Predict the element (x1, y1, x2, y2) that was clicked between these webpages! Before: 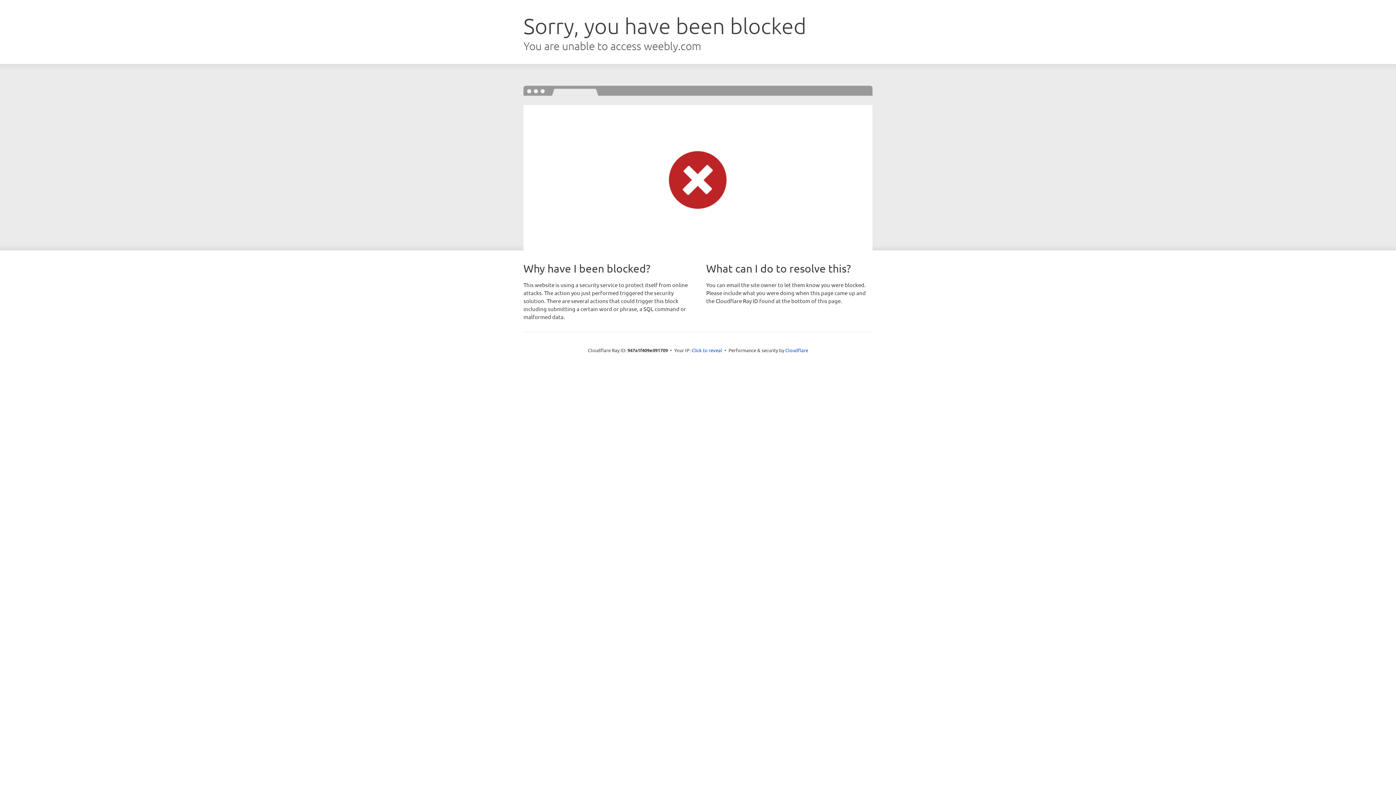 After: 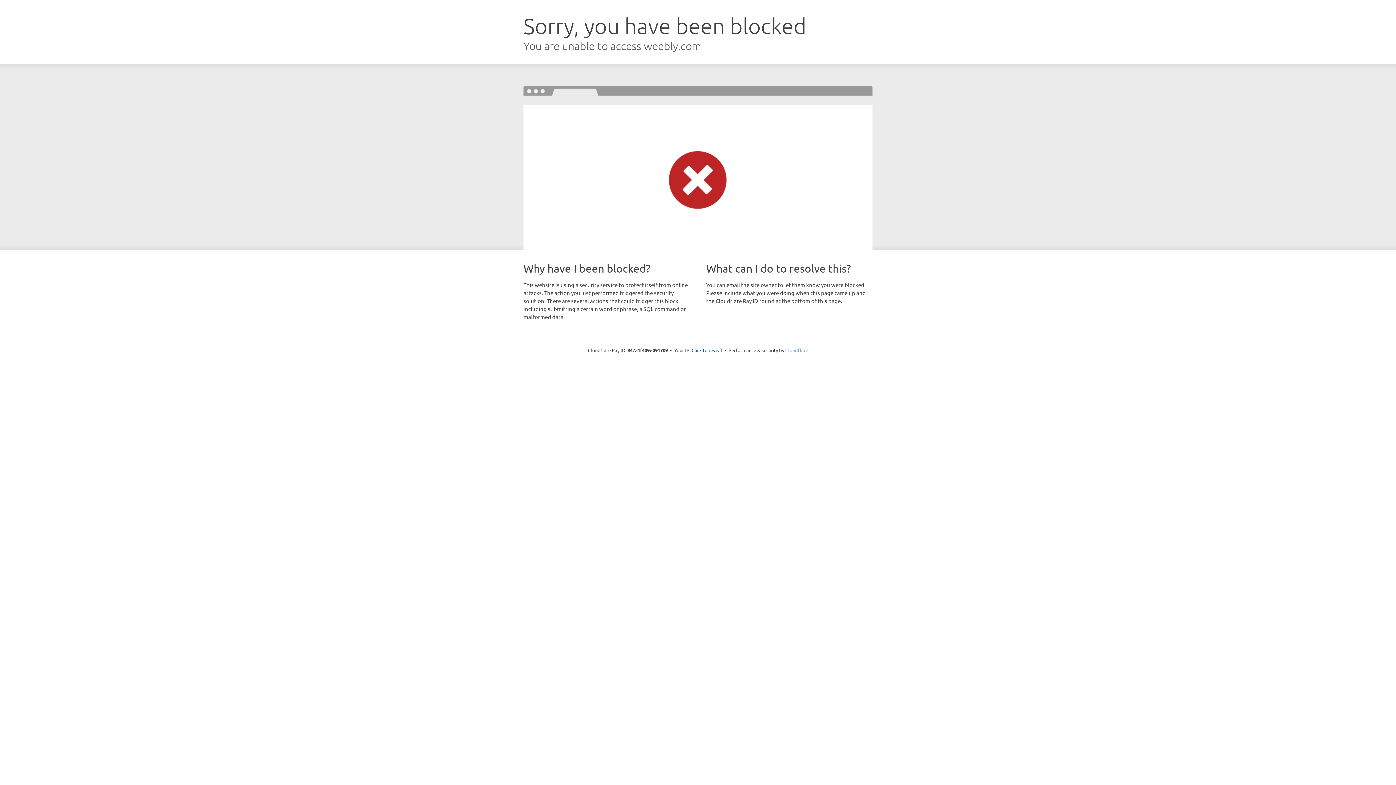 Action: bbox: (785, 347, 808, 353) label: Cloudflare